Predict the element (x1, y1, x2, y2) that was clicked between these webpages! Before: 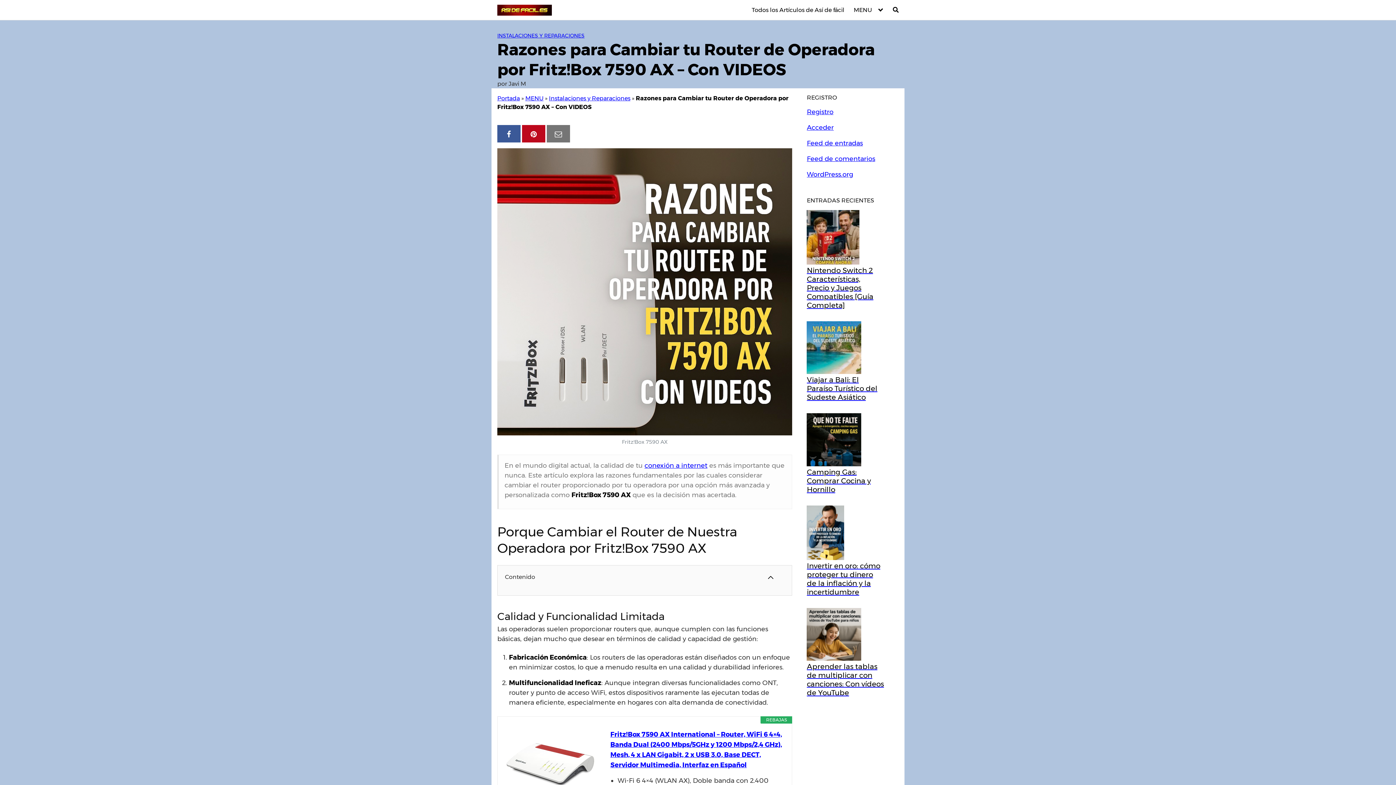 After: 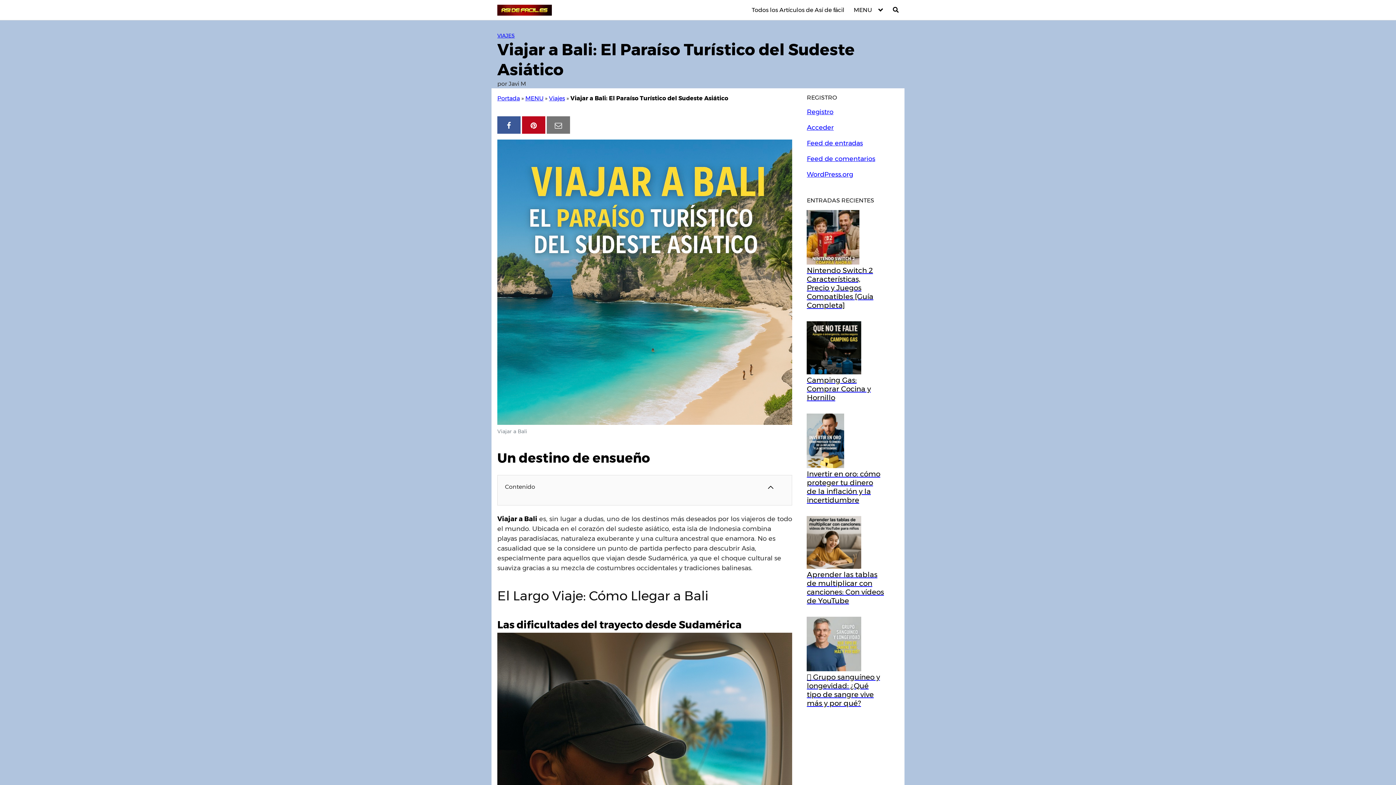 Action: bbox: (807, 321, 884, 401) label: Viajar a Bali: El Paraíso Turístico del Sudeste Asiático